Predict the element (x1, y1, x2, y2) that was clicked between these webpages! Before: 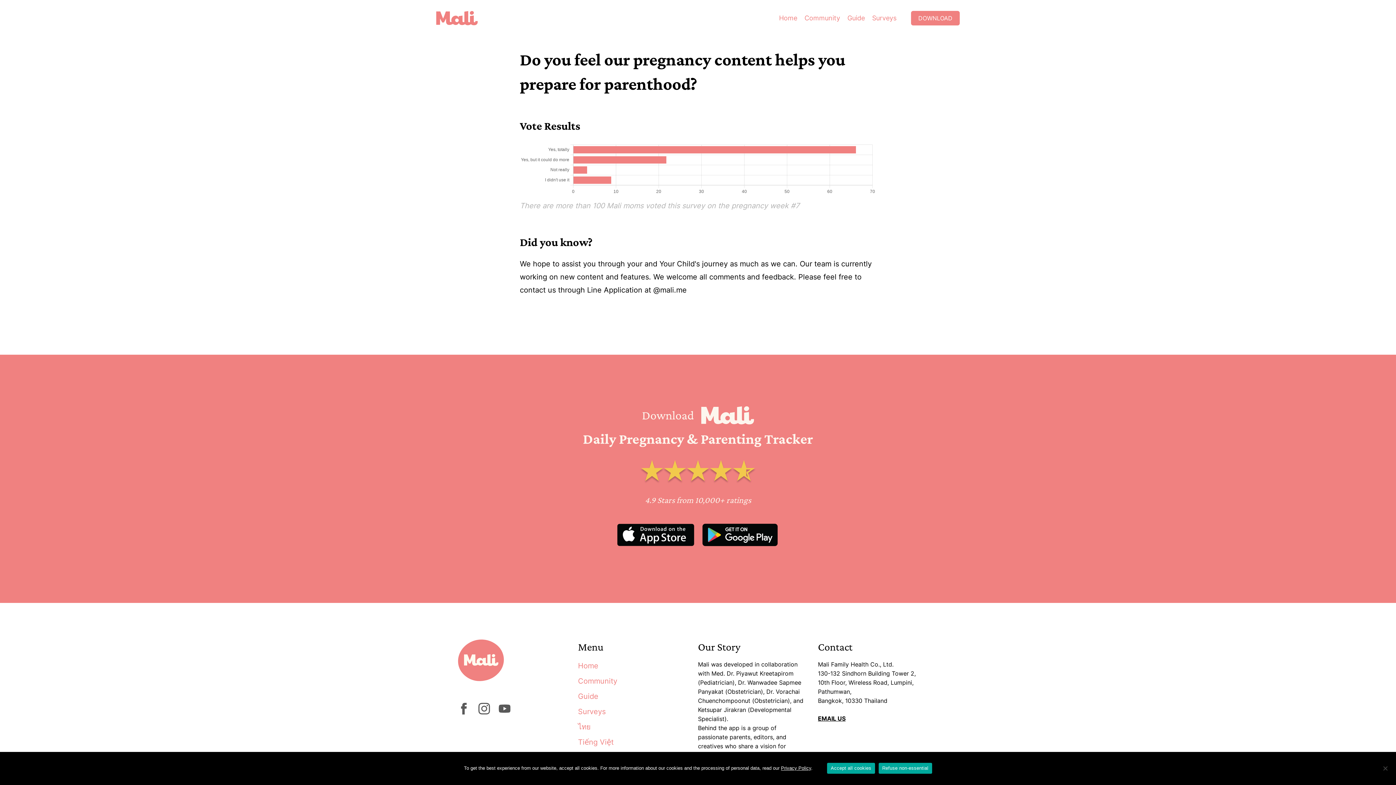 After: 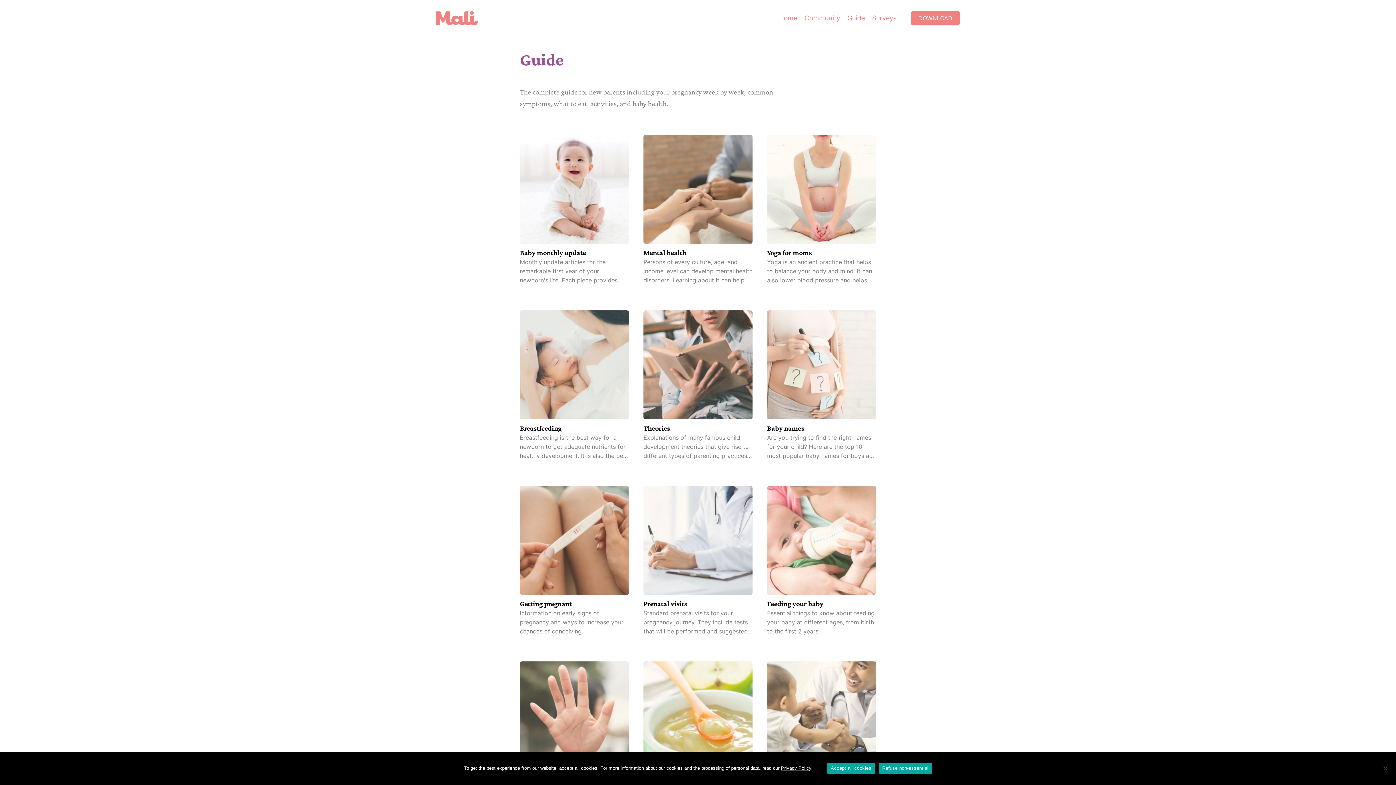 Action: bbox: (578, 692, 598, 701) label: Guide